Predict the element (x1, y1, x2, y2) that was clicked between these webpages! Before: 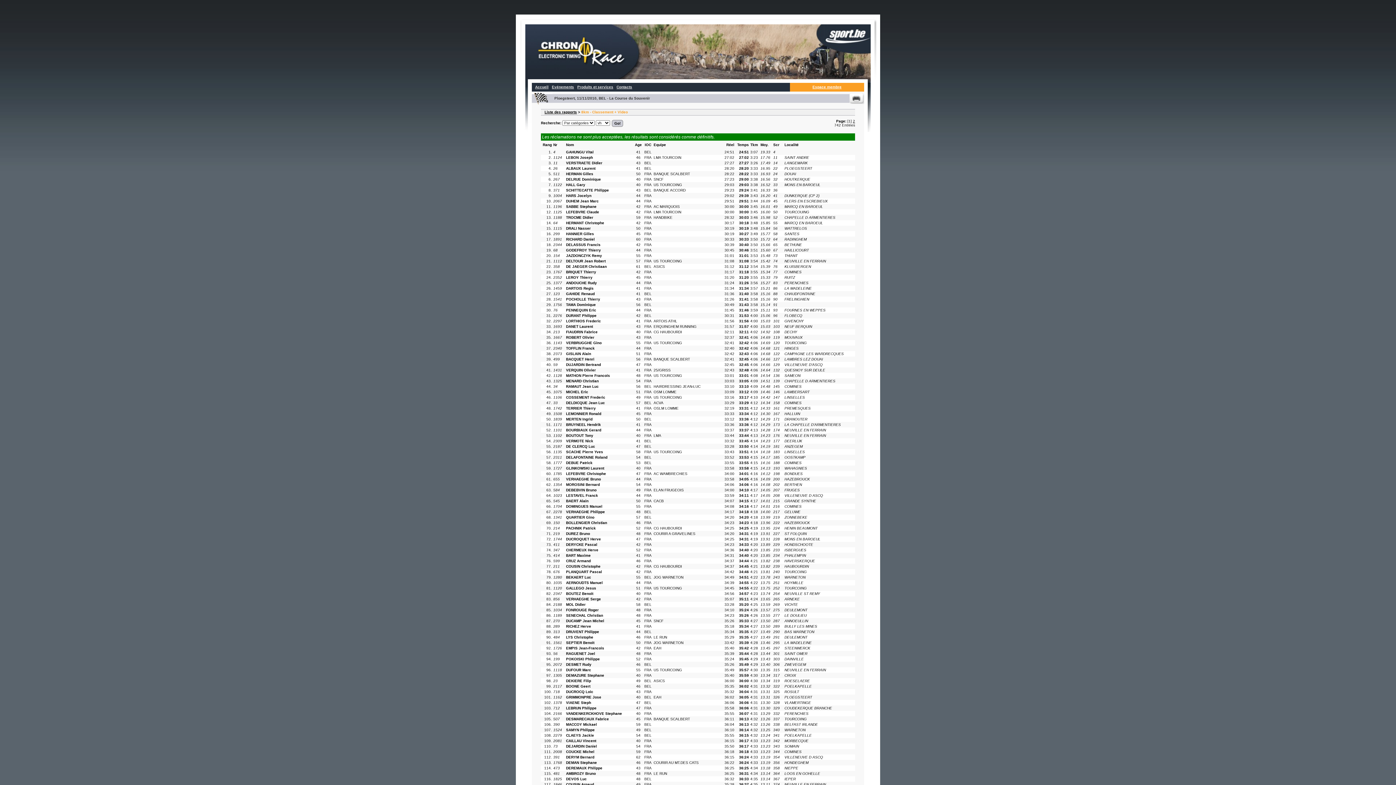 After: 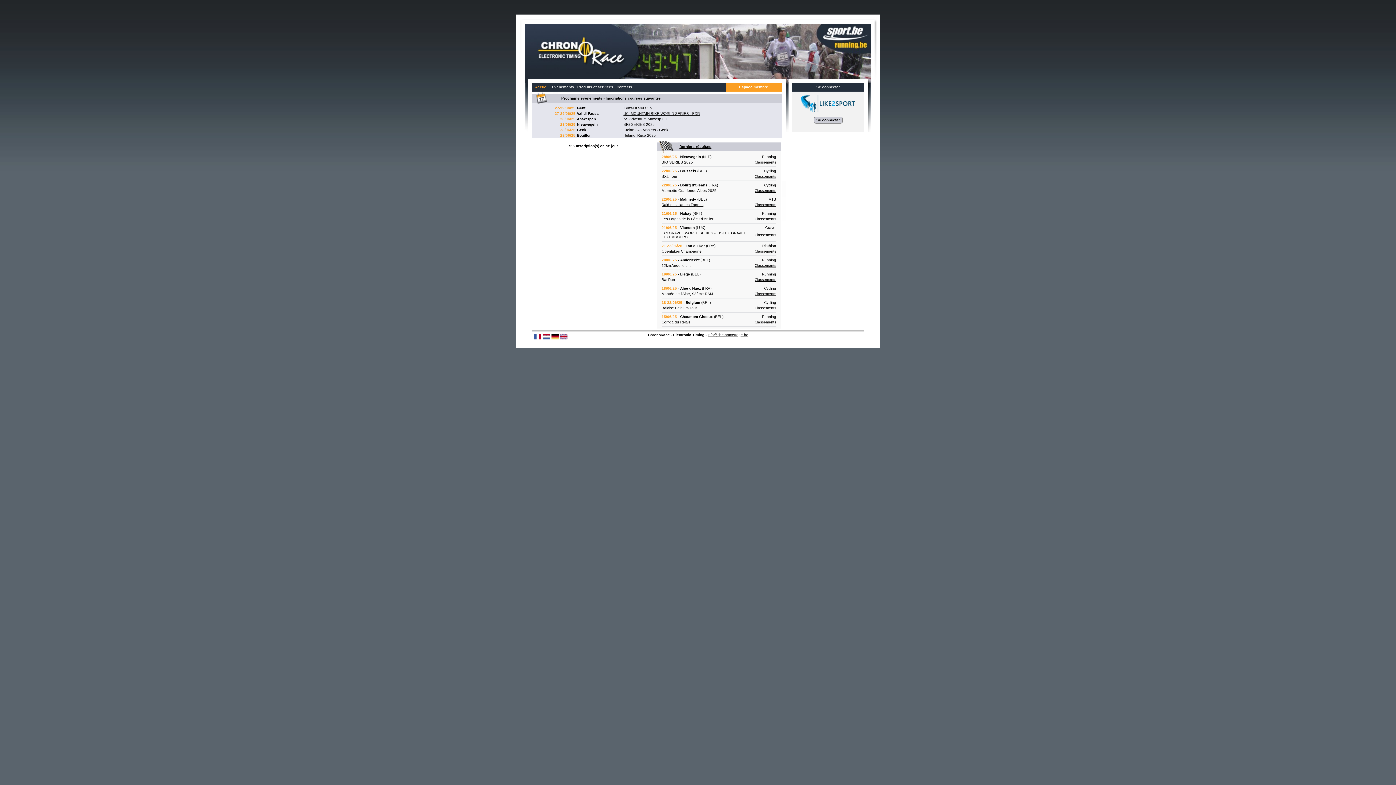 Action: bbox: (525, 76, 870, 80)